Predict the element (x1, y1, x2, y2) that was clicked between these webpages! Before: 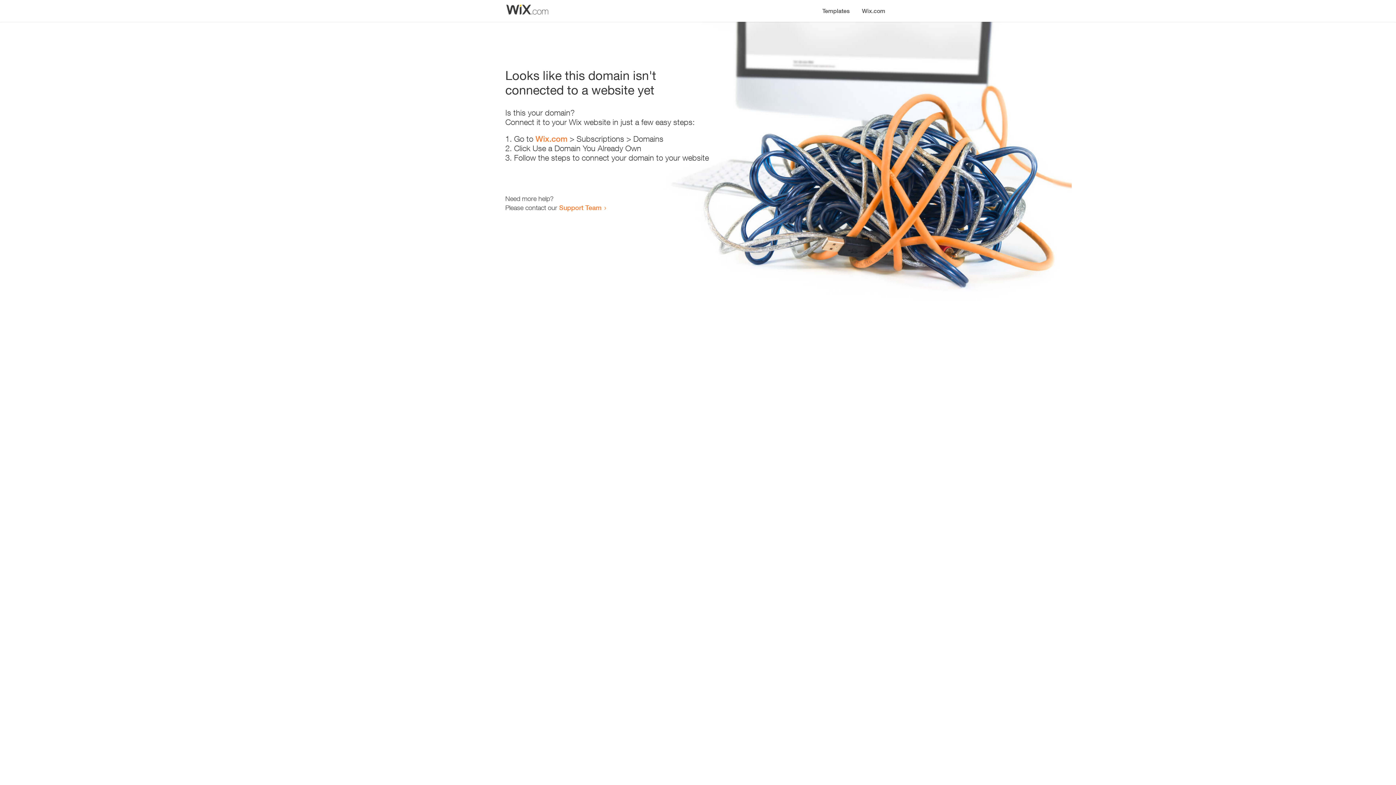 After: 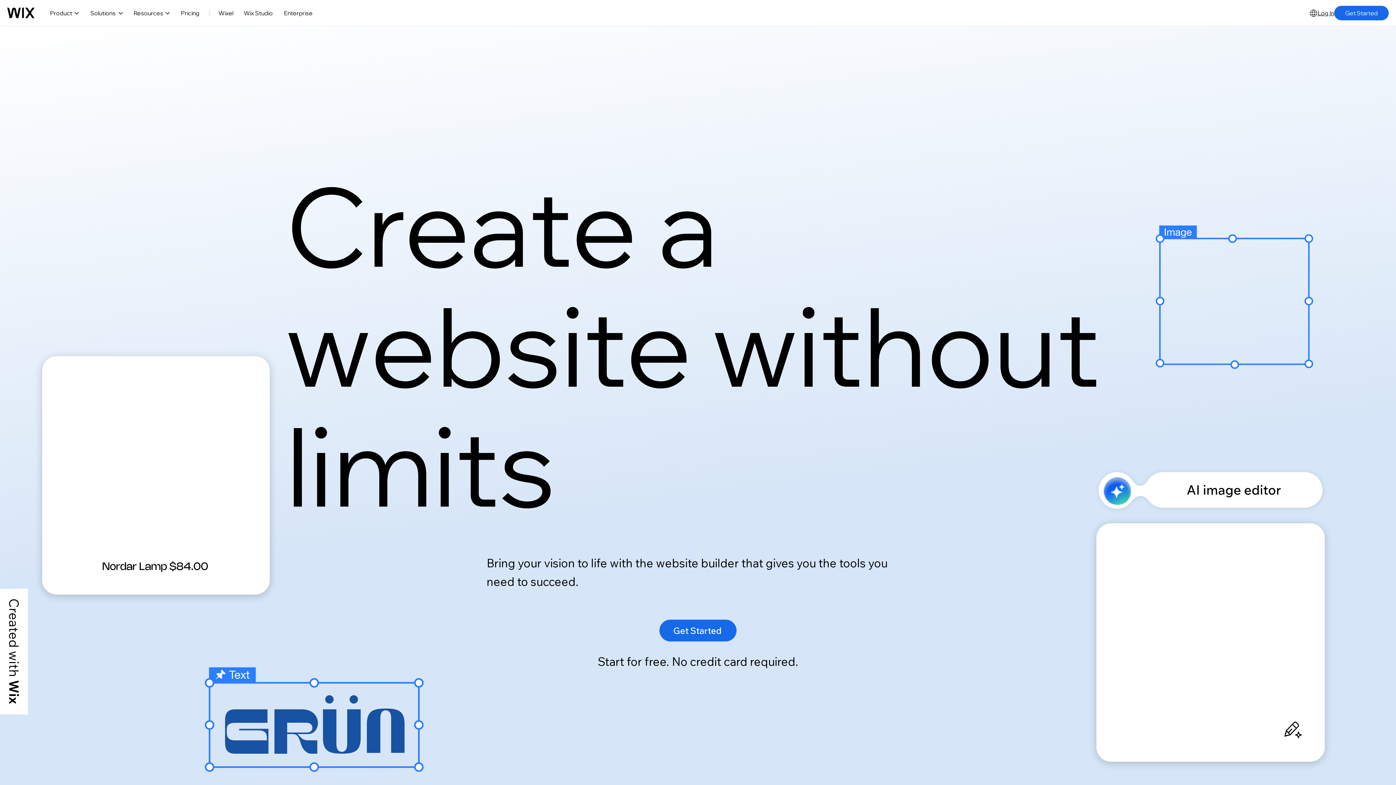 Action: bbox: (535, 134, 567, 143) label: Wix.com